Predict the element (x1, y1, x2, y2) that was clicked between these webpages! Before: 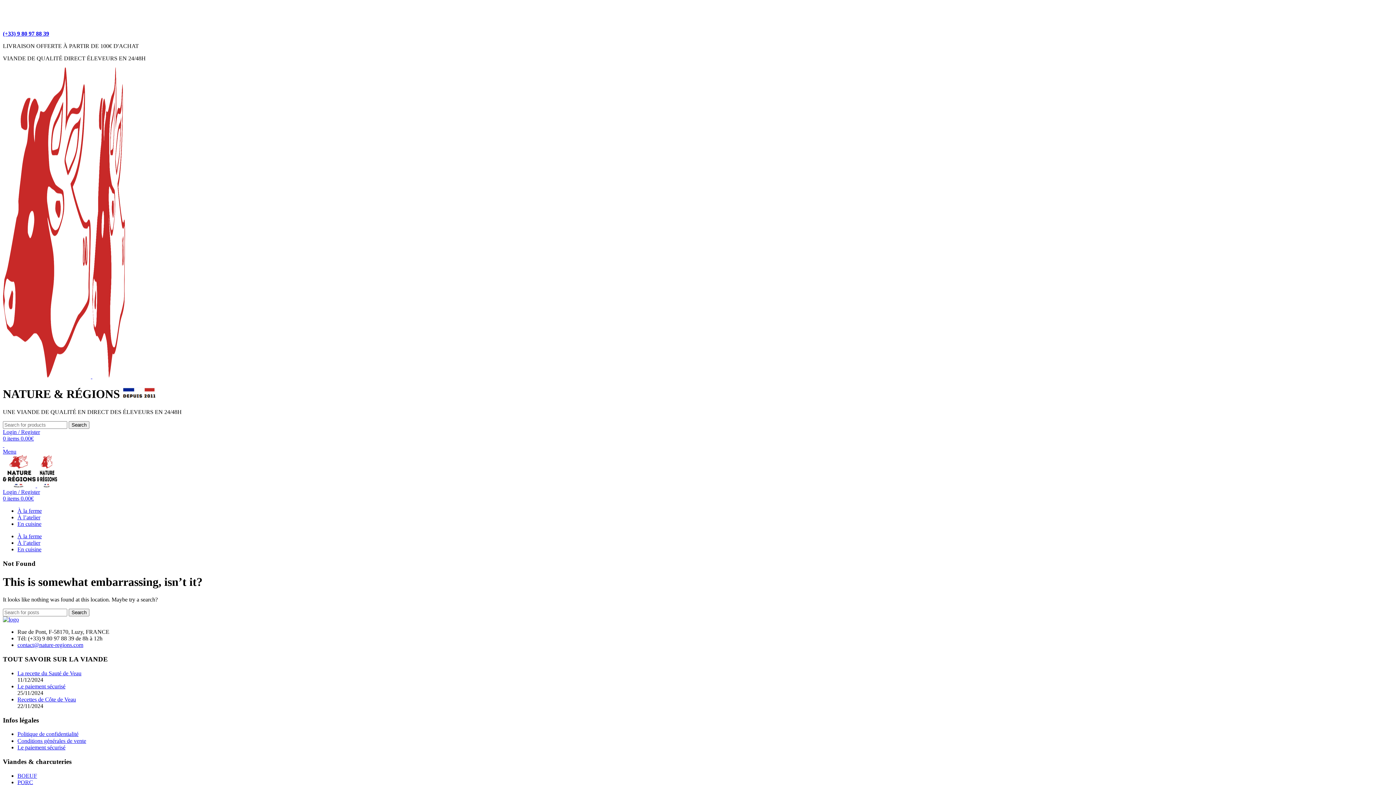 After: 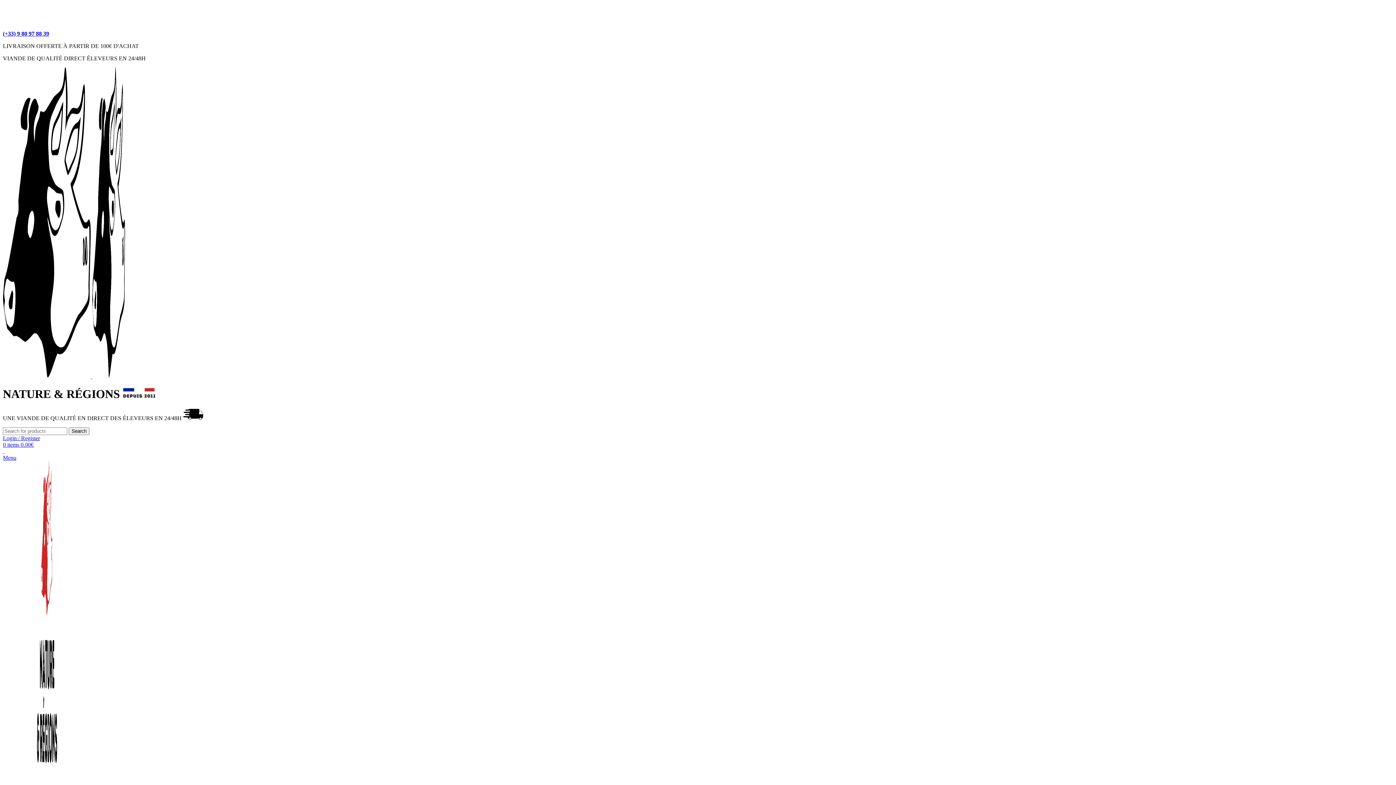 Action: bbox: (37, 482, 57, 488)